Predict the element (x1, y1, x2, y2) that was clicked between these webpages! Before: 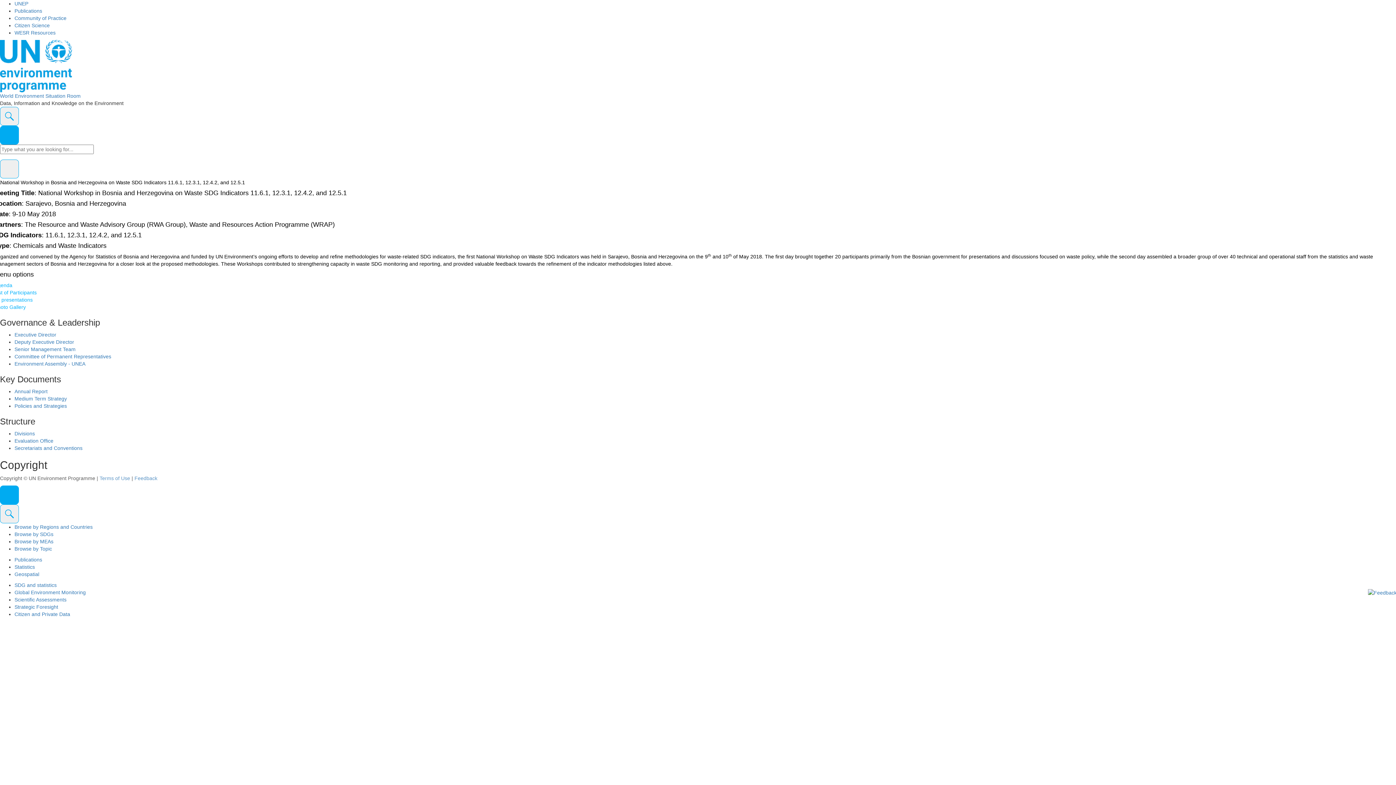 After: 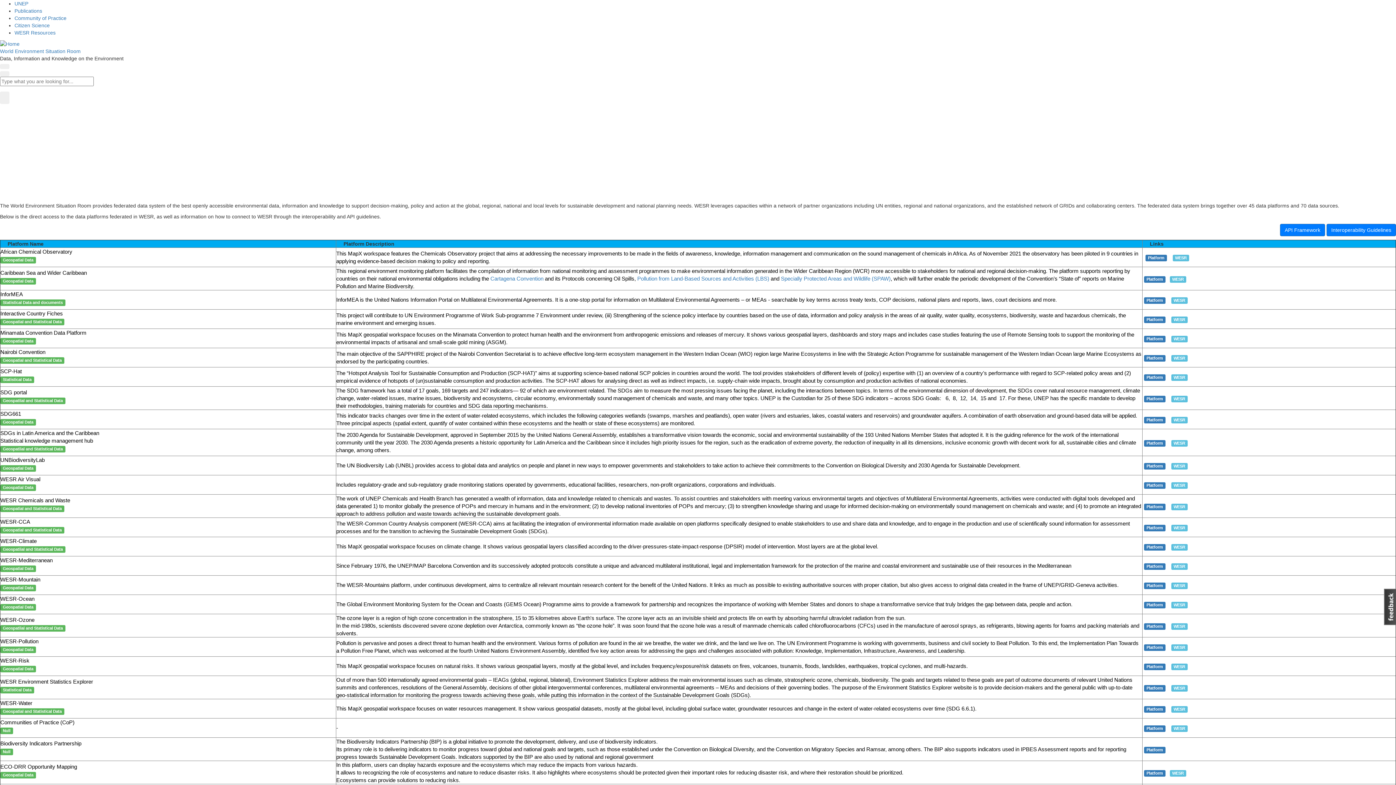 Action: bbox: (14, 29, 55, 35) label: WESR Resources